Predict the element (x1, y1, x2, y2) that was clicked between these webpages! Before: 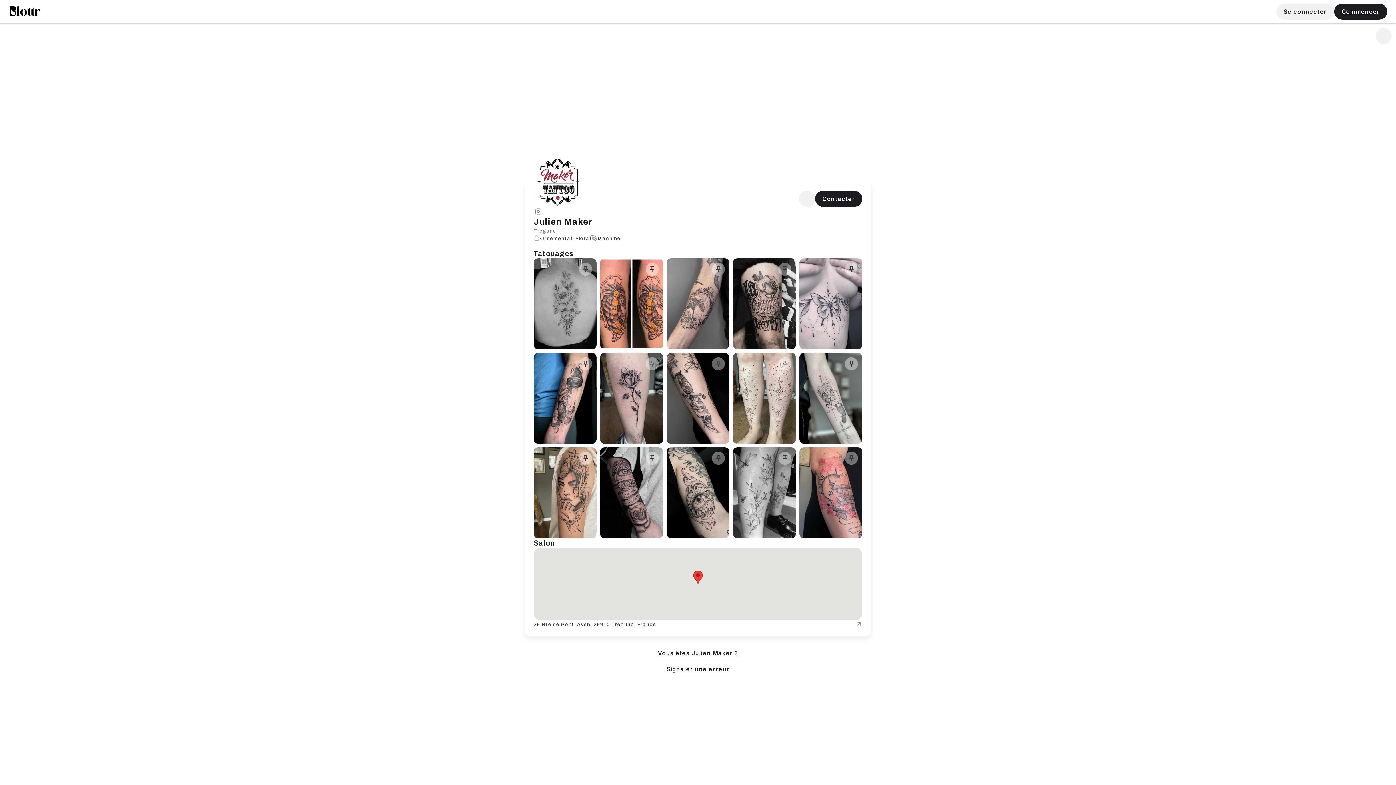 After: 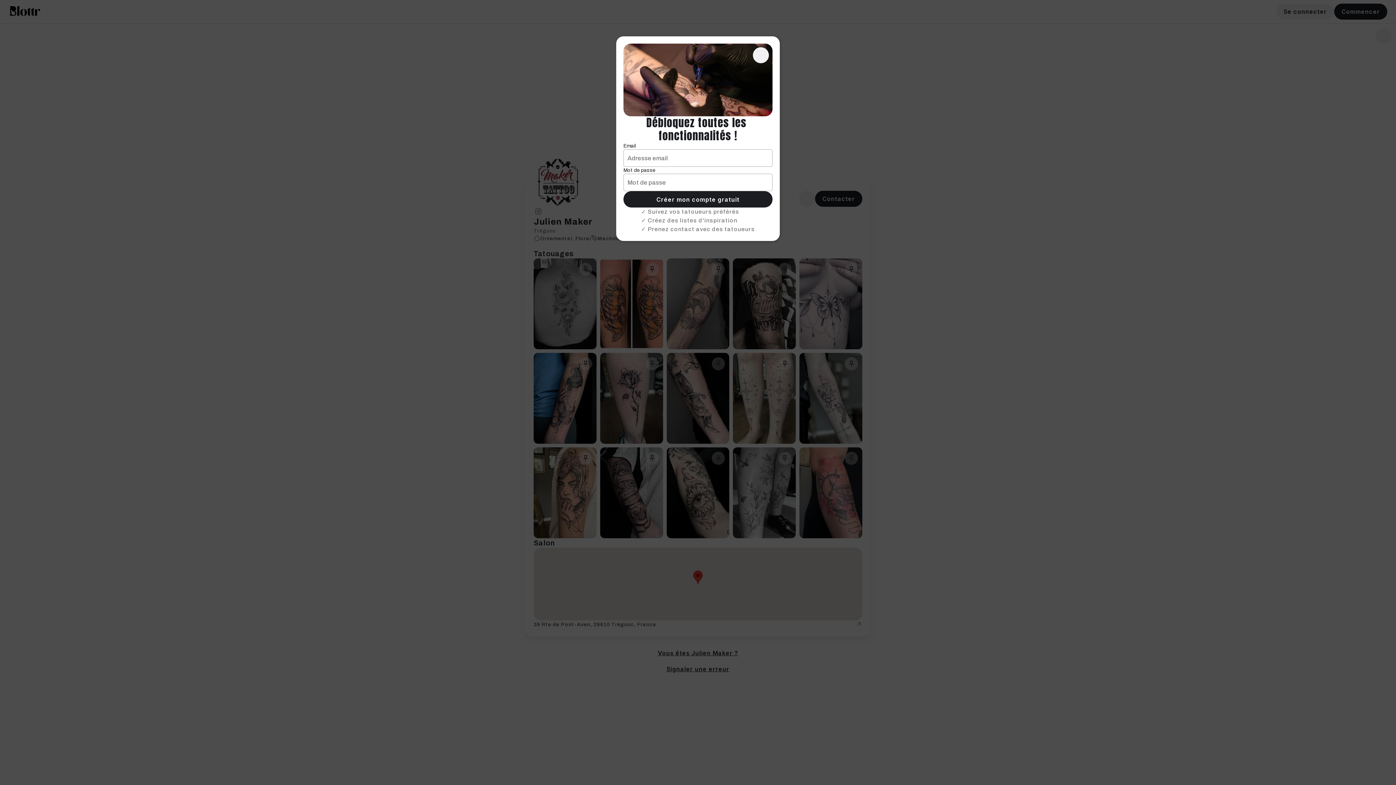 Action: bbox: (648, 265, 655, 273) label: push_pin